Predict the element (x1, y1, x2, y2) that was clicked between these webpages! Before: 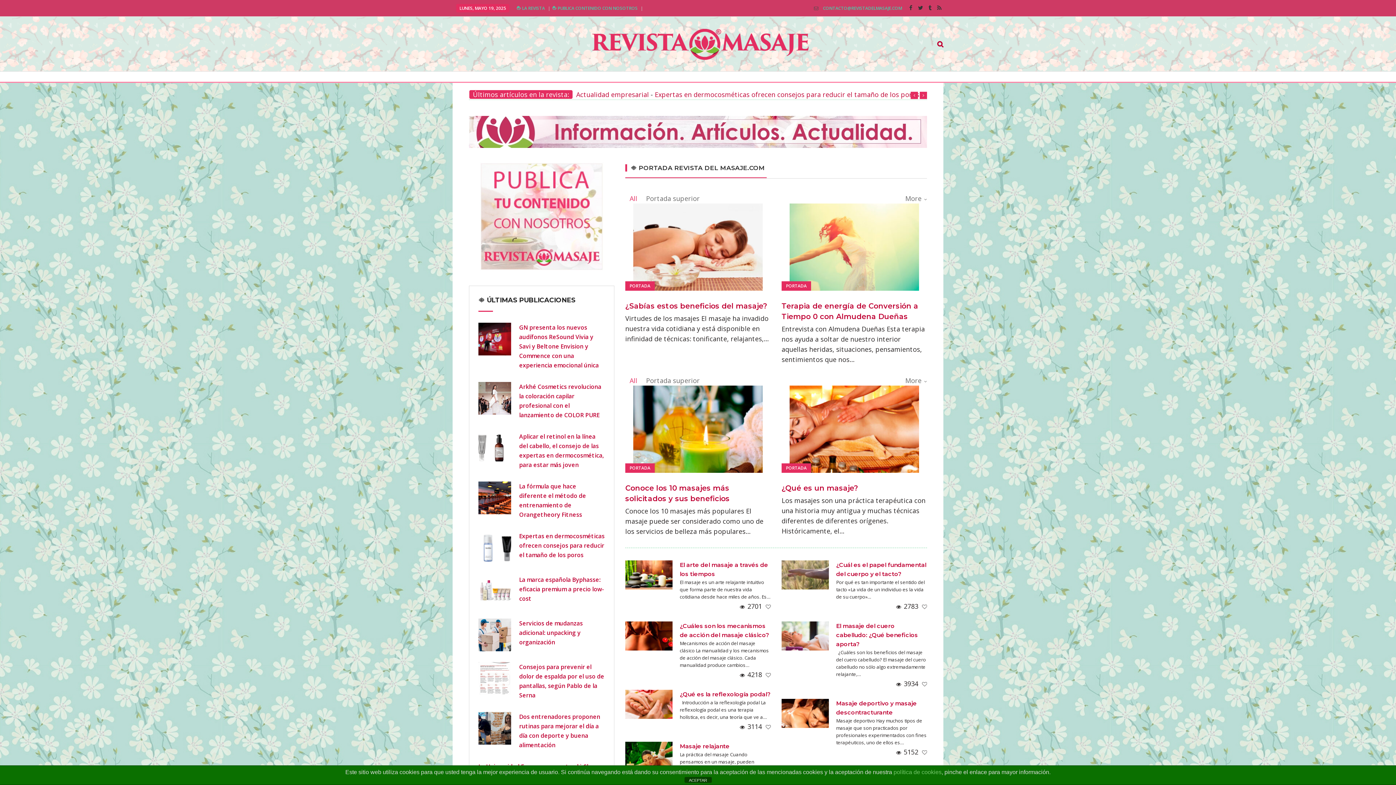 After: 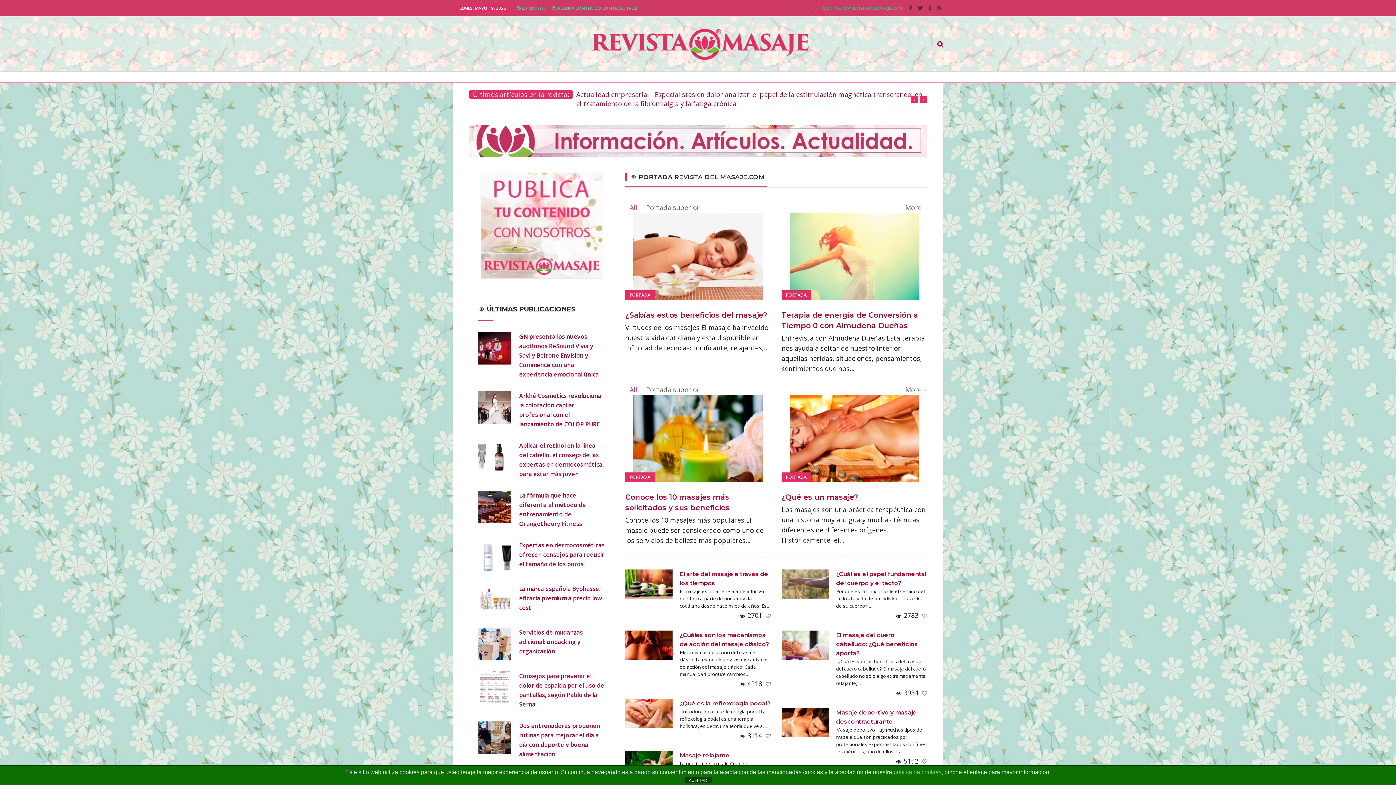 Action: bbox: (823, 5, 902, 11) label: CONTACTO@REVISTADELMASAJE.COM